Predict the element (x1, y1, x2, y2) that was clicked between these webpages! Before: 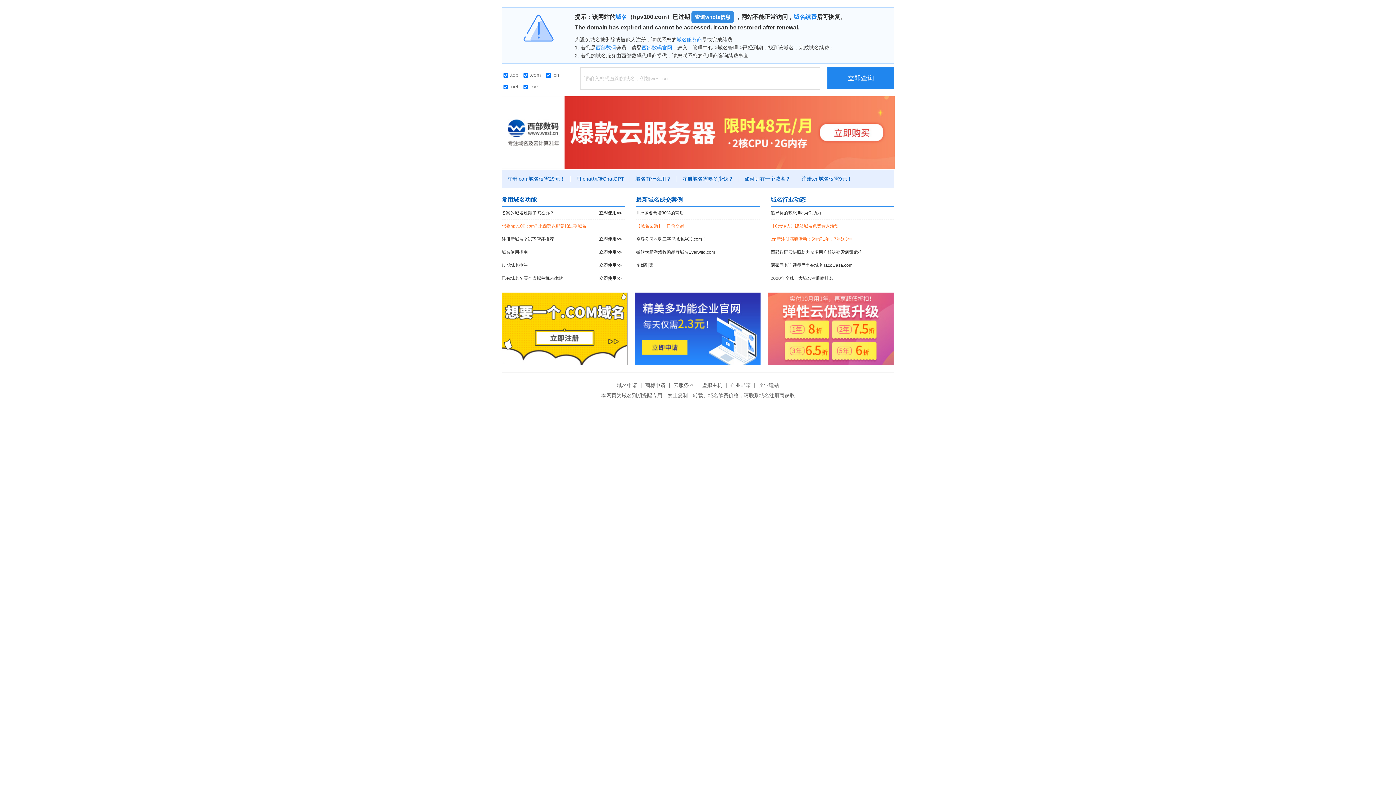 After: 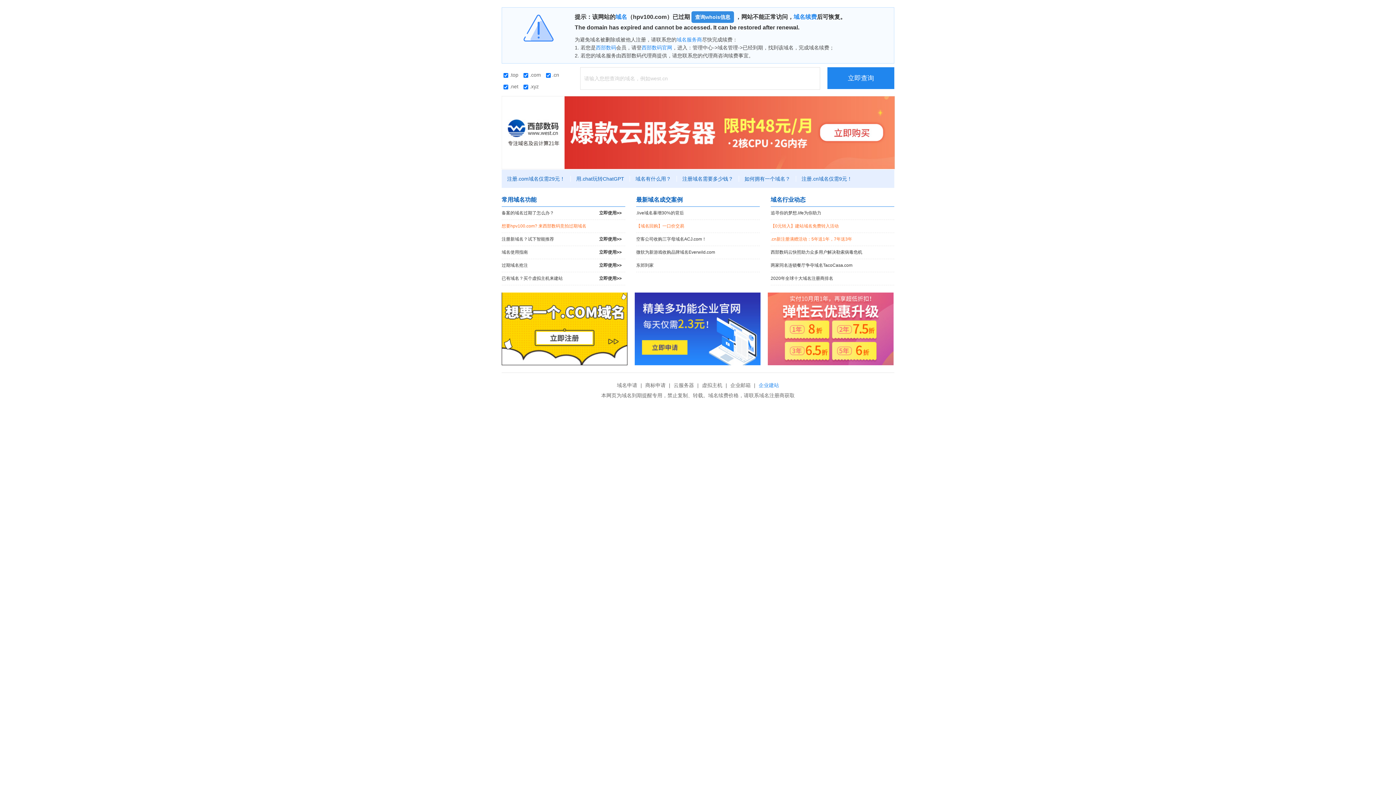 Action: label: 企业建站 bbox: (757, 382, 781, 388)